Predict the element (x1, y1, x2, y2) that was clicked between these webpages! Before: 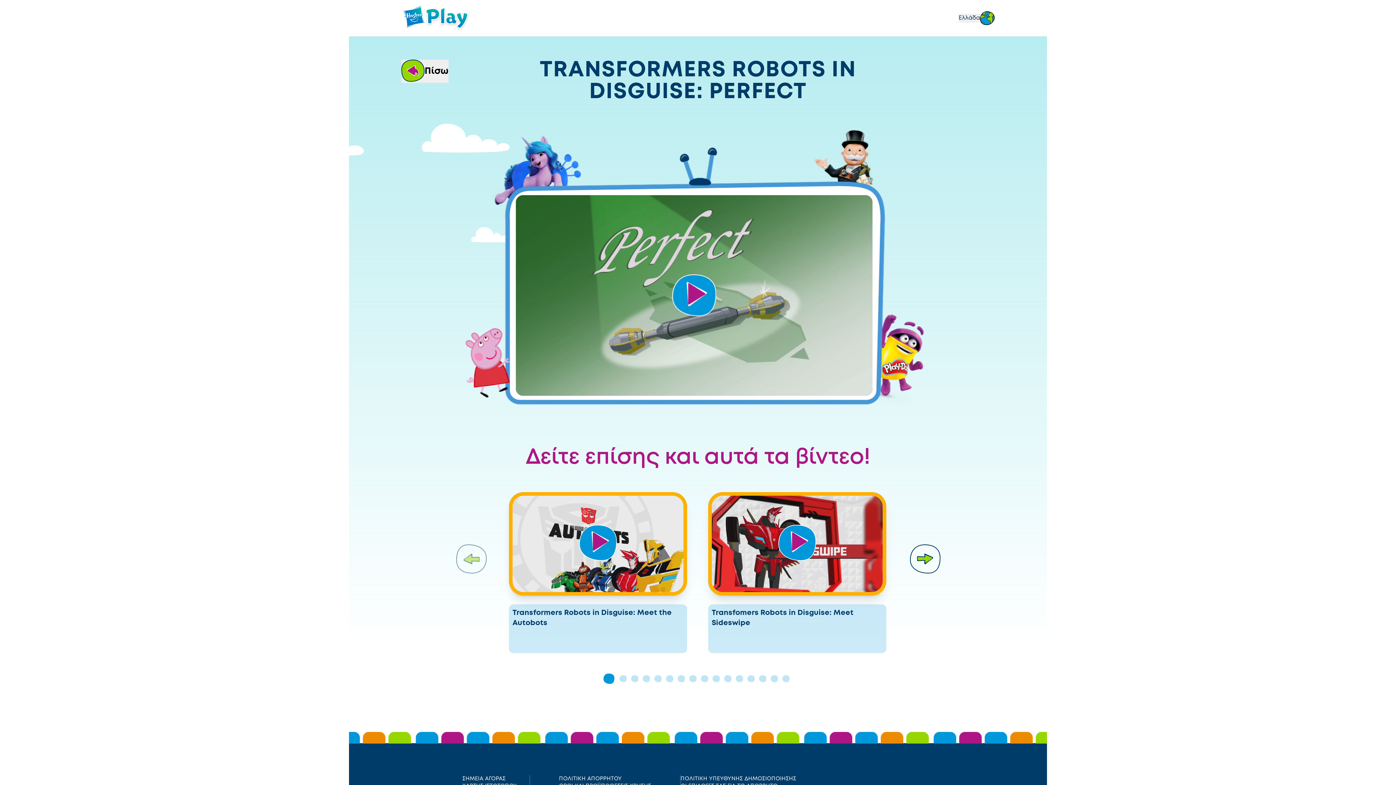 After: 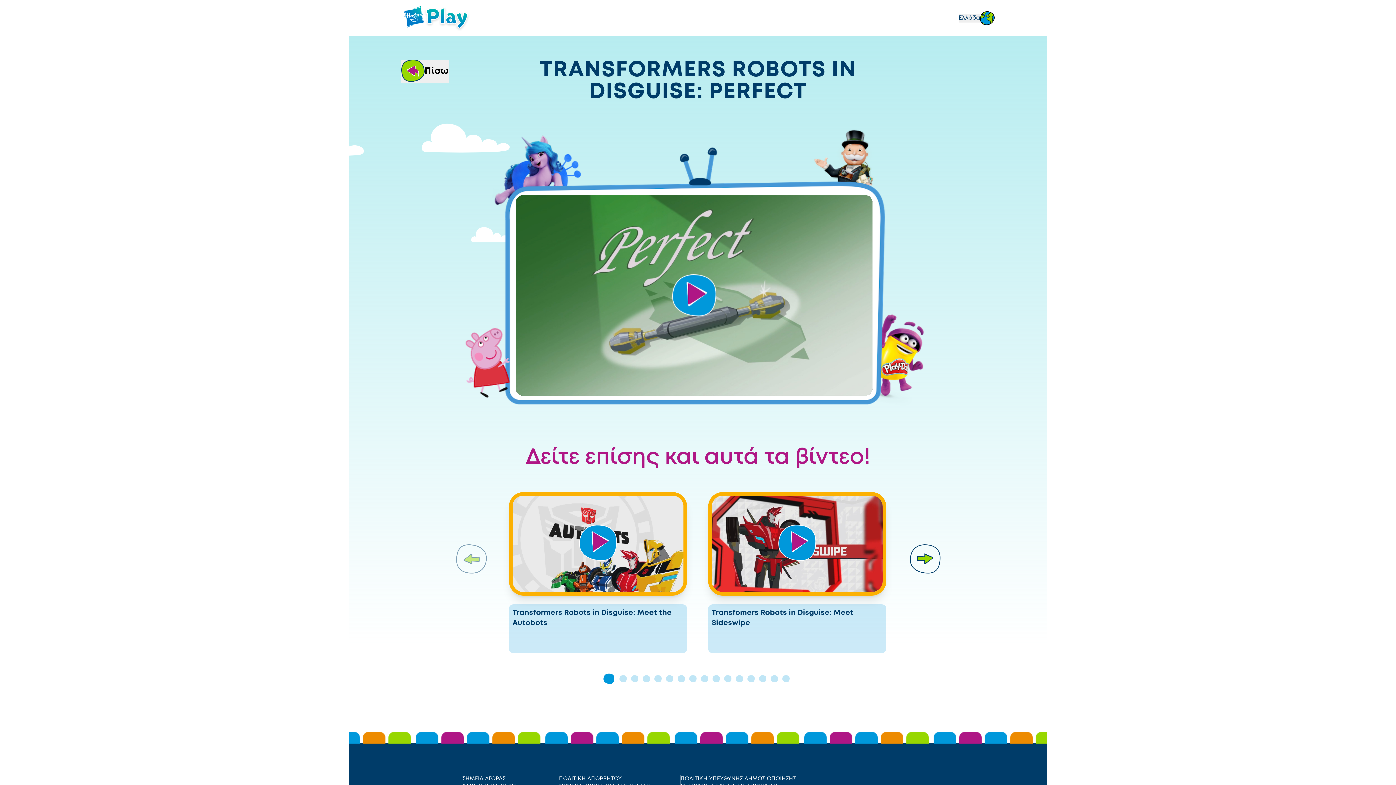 Action: bbox: (559, 776, 622, 781) label: ΠΟΛΙΤΙΚΗ ΑΠΟΡΡΗΤΟΥ